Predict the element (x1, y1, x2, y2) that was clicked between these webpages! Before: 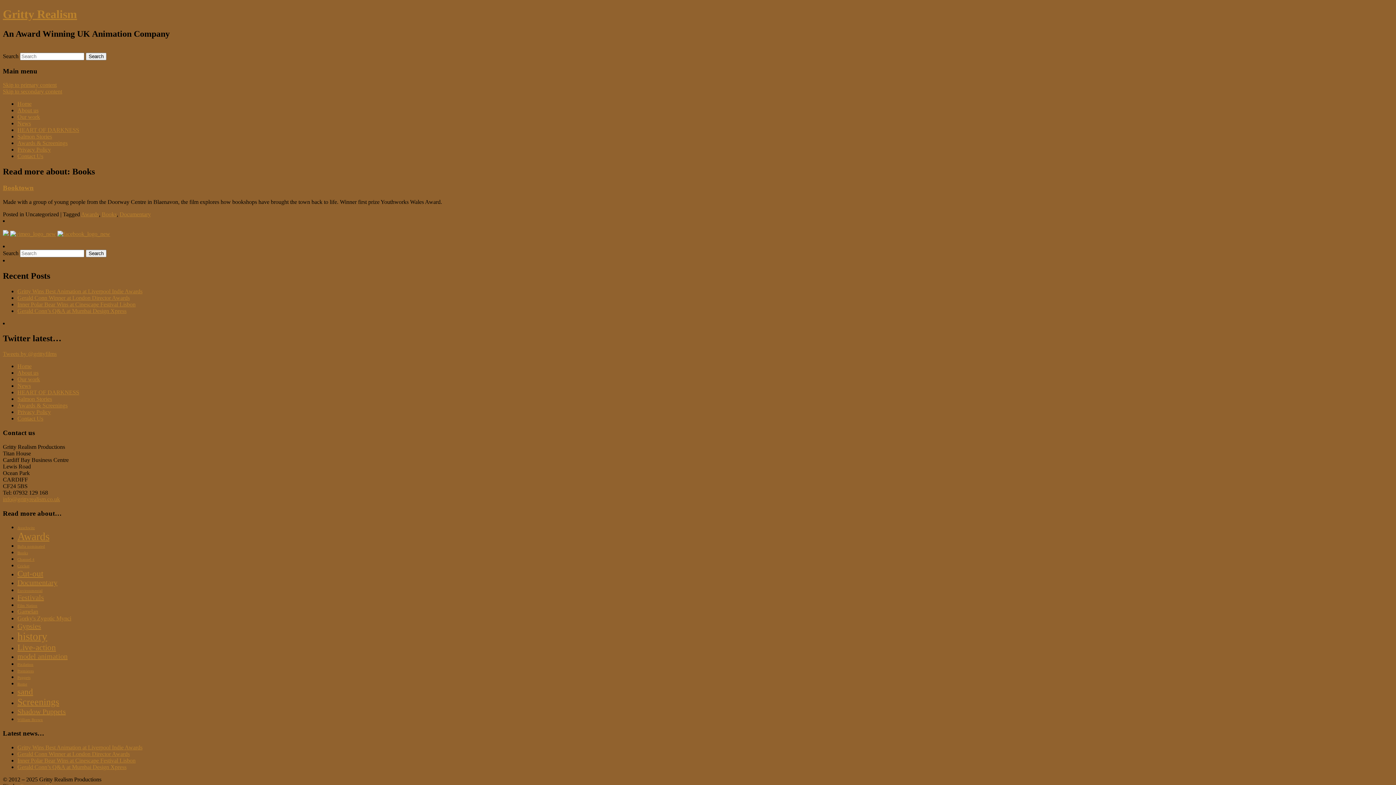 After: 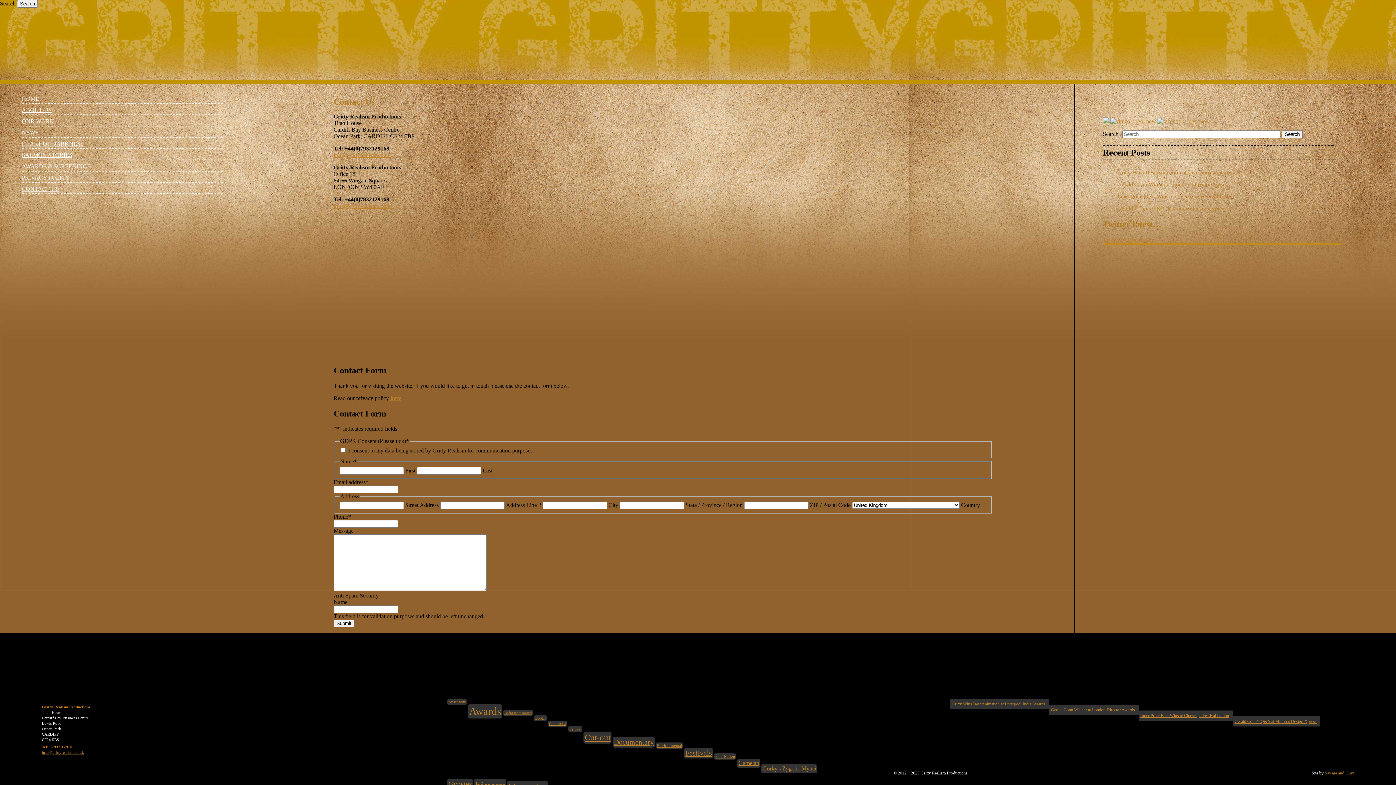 Action: bbox: (17, 415, 43, 421) label: Contact Us